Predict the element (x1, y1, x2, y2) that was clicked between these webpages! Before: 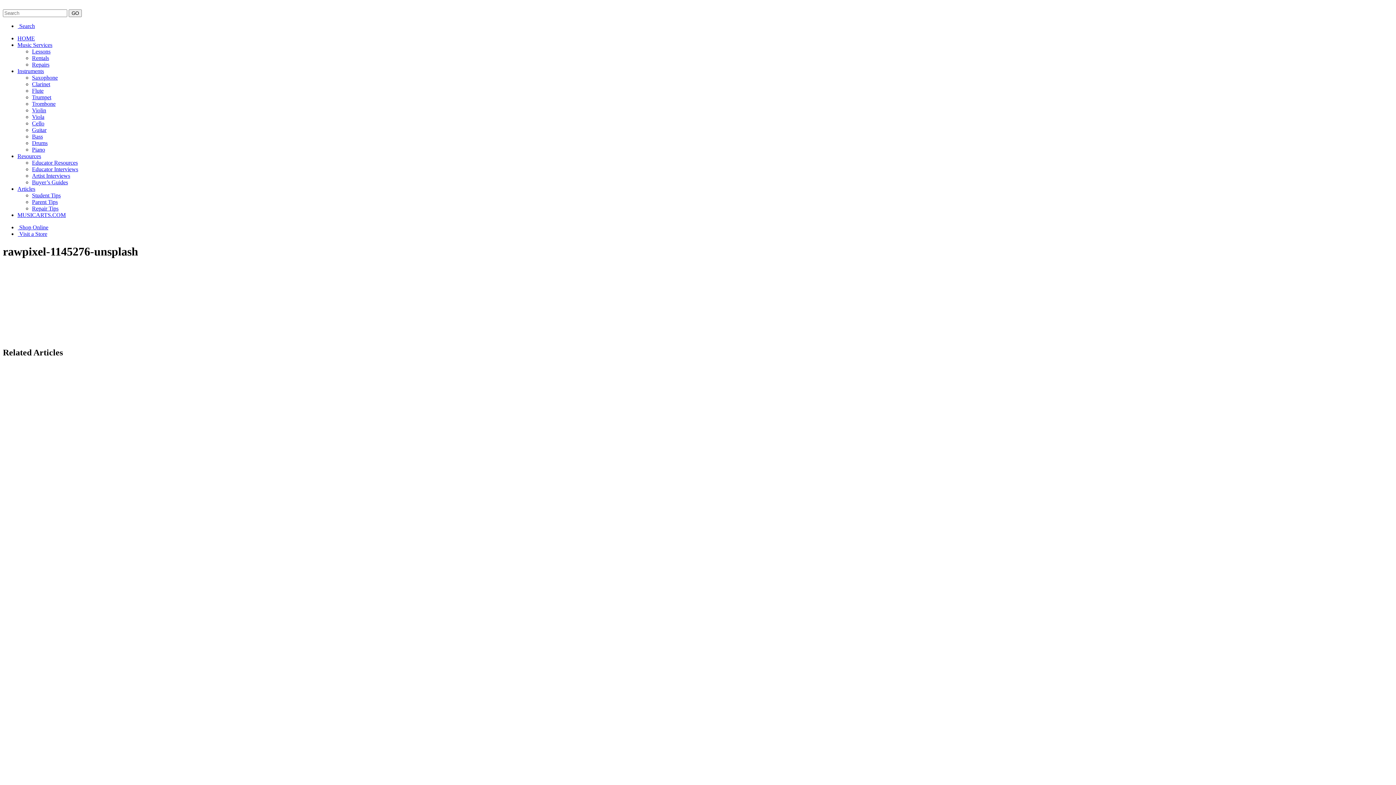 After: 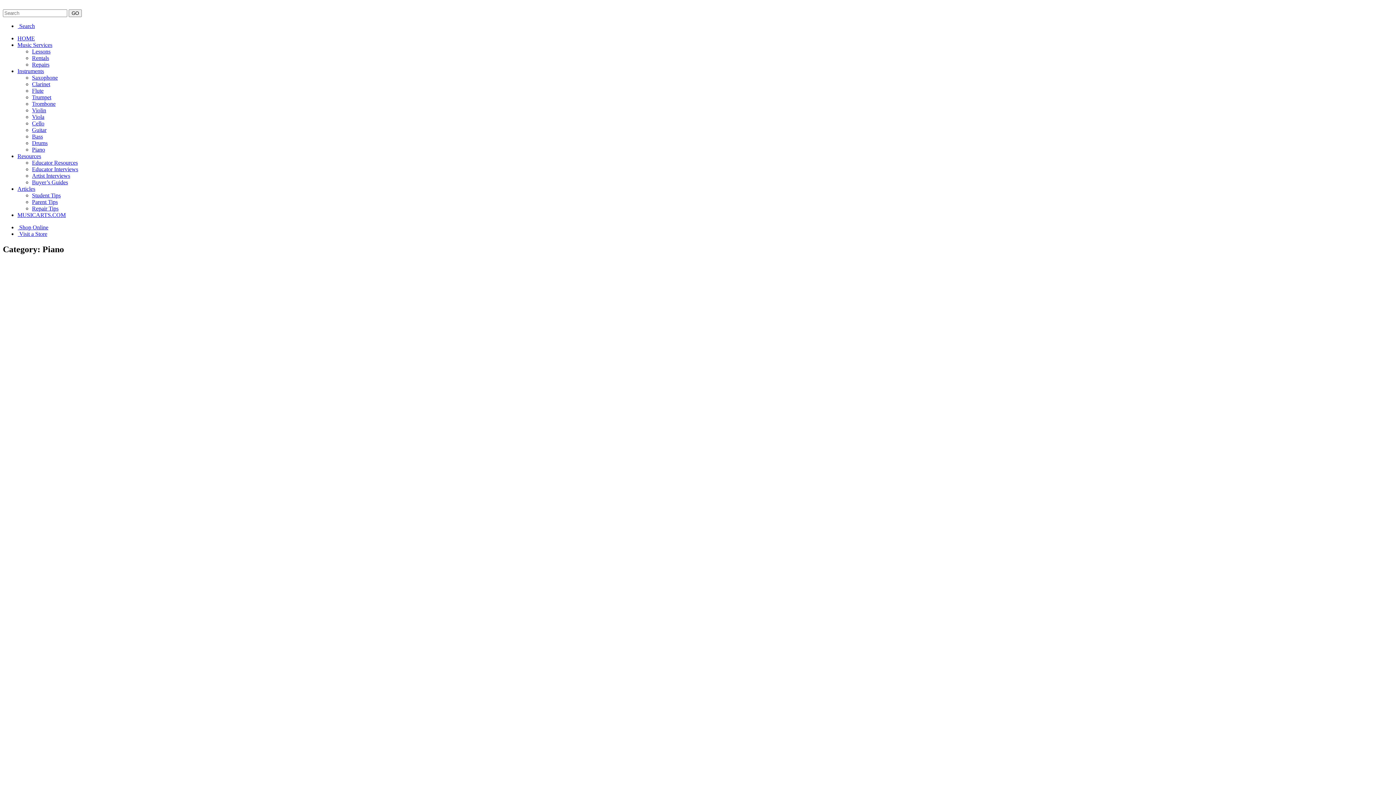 Action: bbox: (32, 146, 45, 152) label: Piano